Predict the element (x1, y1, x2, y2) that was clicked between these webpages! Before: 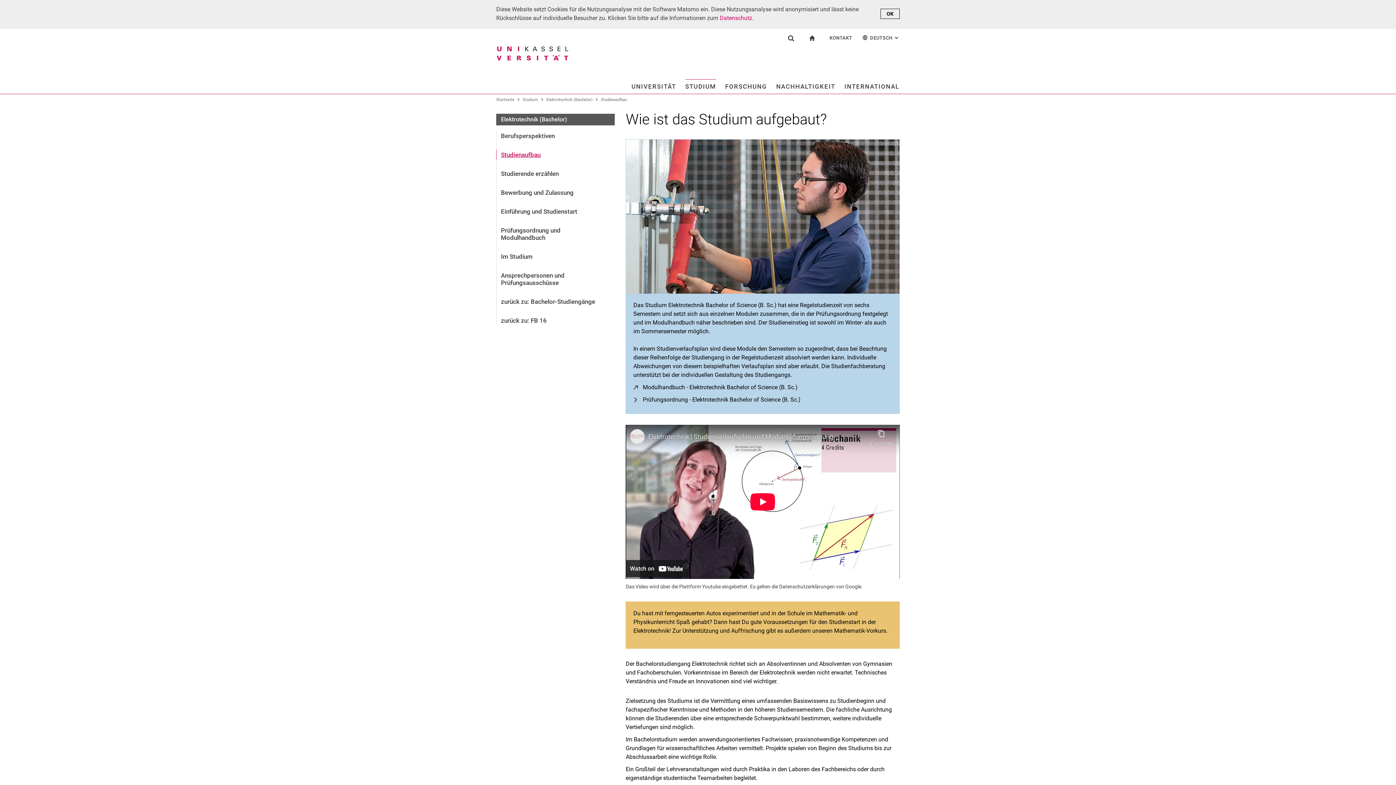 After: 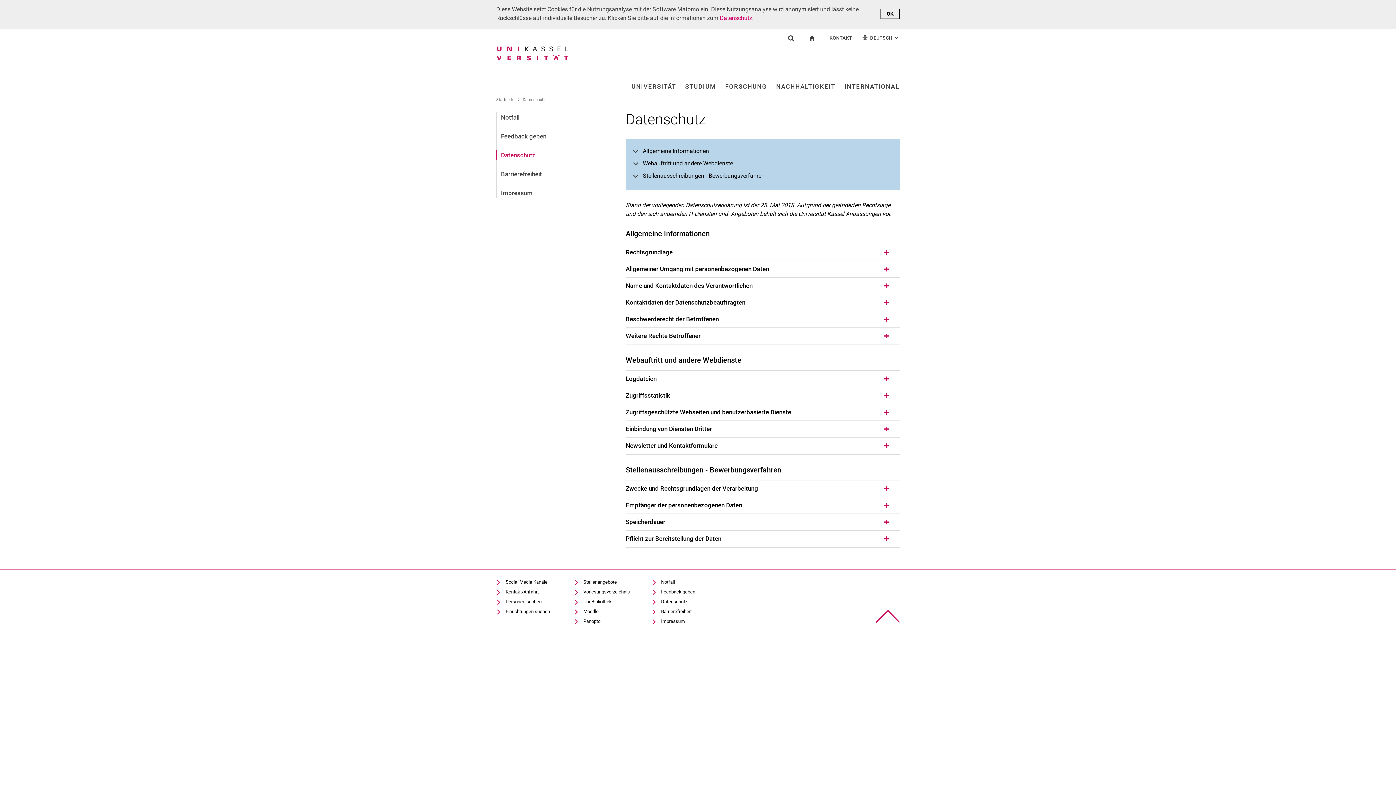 Action: bbox: (720, 14, 752, 21) label: Datenschutz